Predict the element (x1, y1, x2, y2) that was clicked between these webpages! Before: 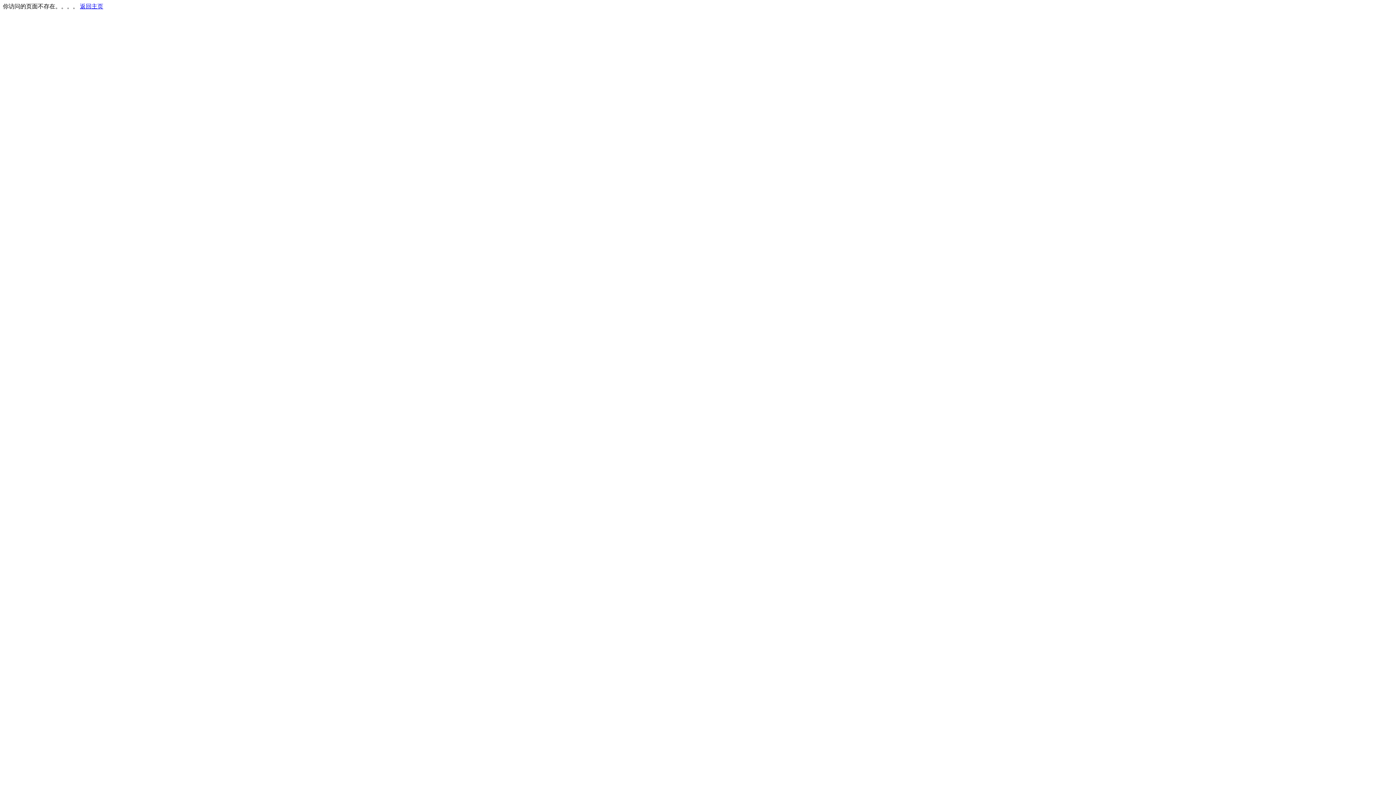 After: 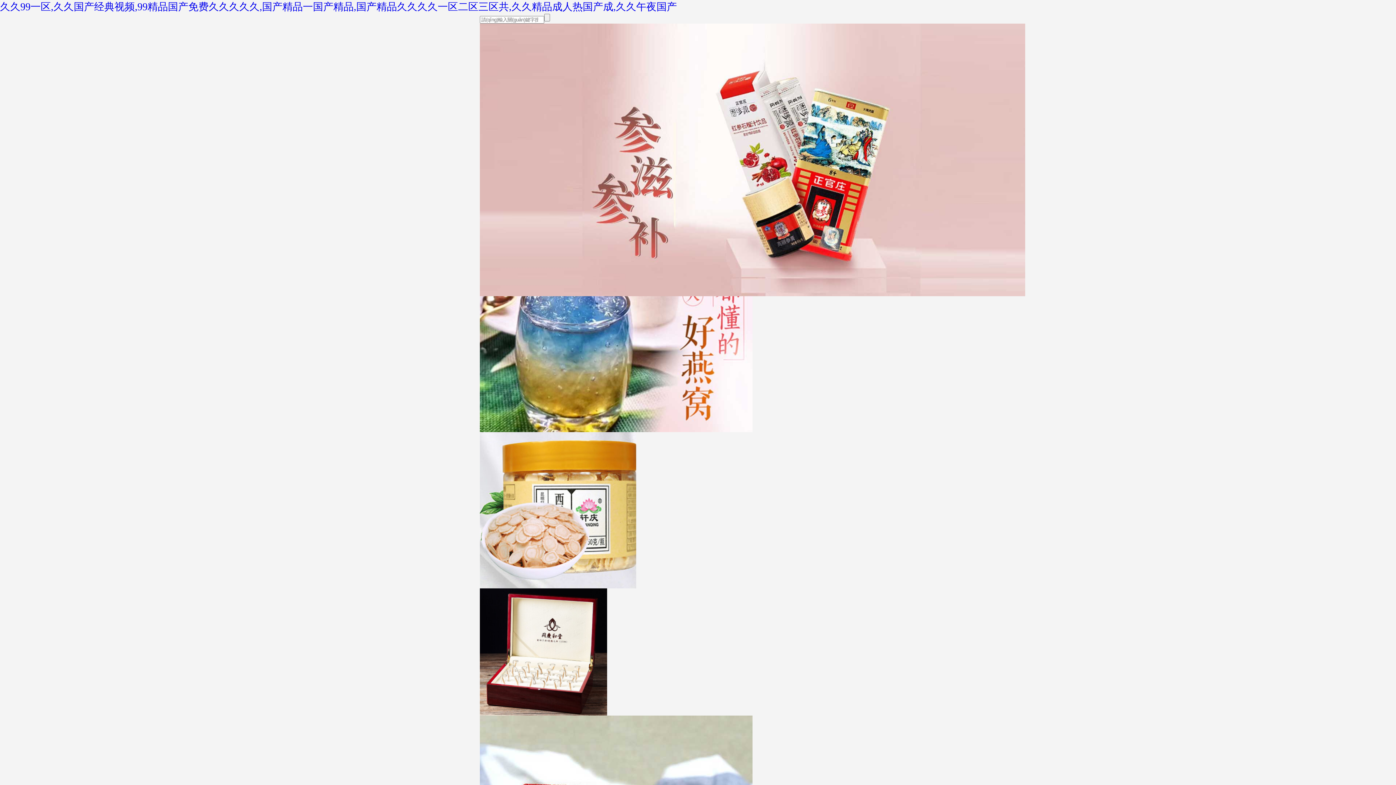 Action: bbox: (80, 3, 103, 9) label: 返回主页